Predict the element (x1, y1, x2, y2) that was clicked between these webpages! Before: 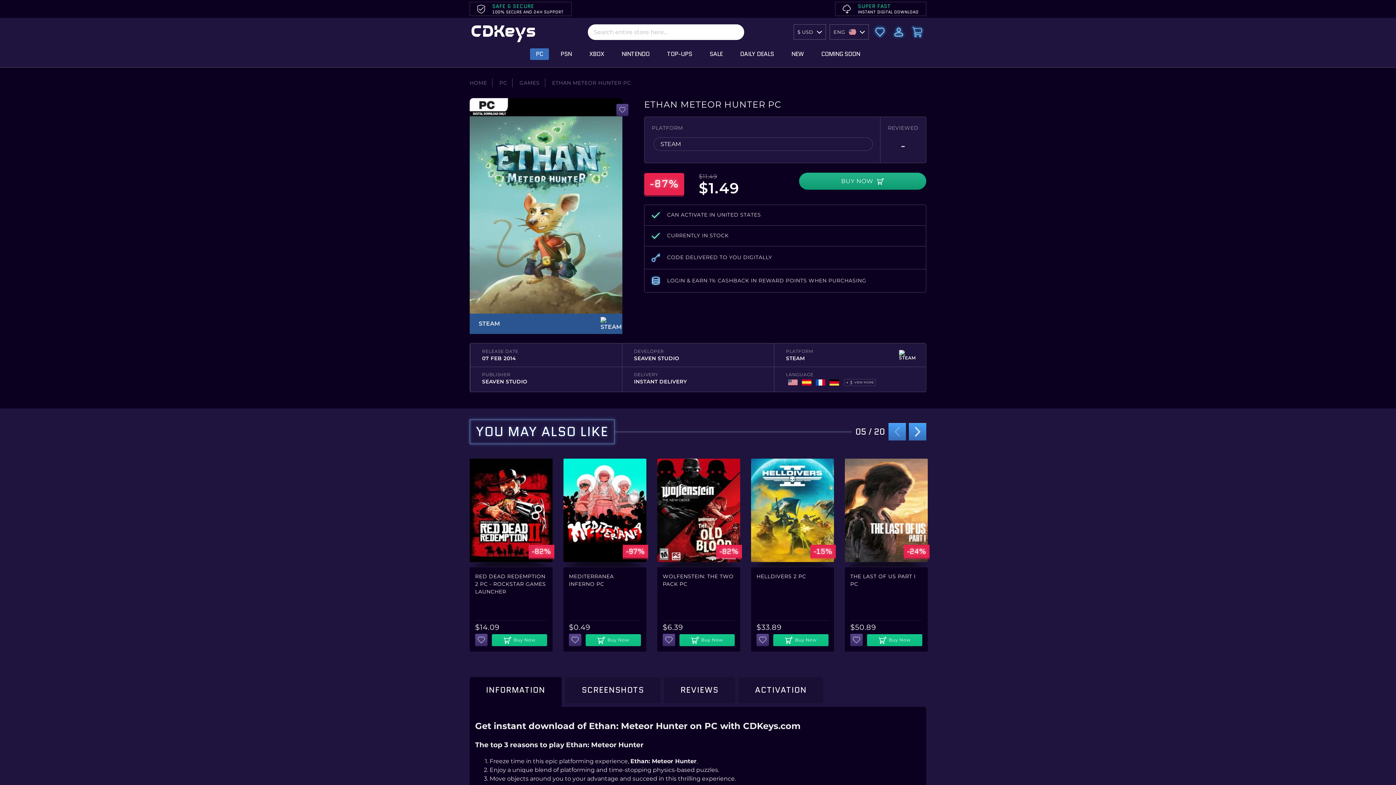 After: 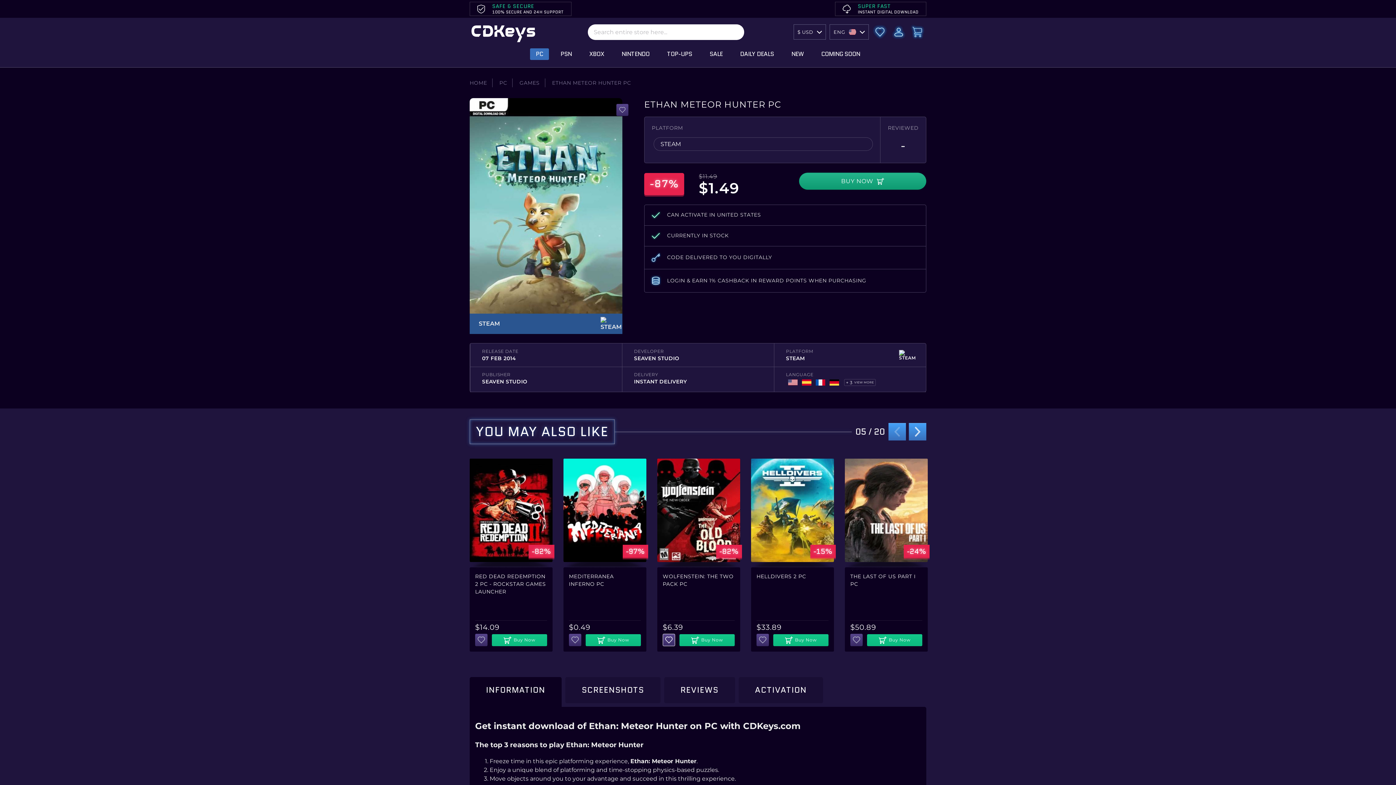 Action: label: Add to Wish List bbox: (662, 634, 675, 646)